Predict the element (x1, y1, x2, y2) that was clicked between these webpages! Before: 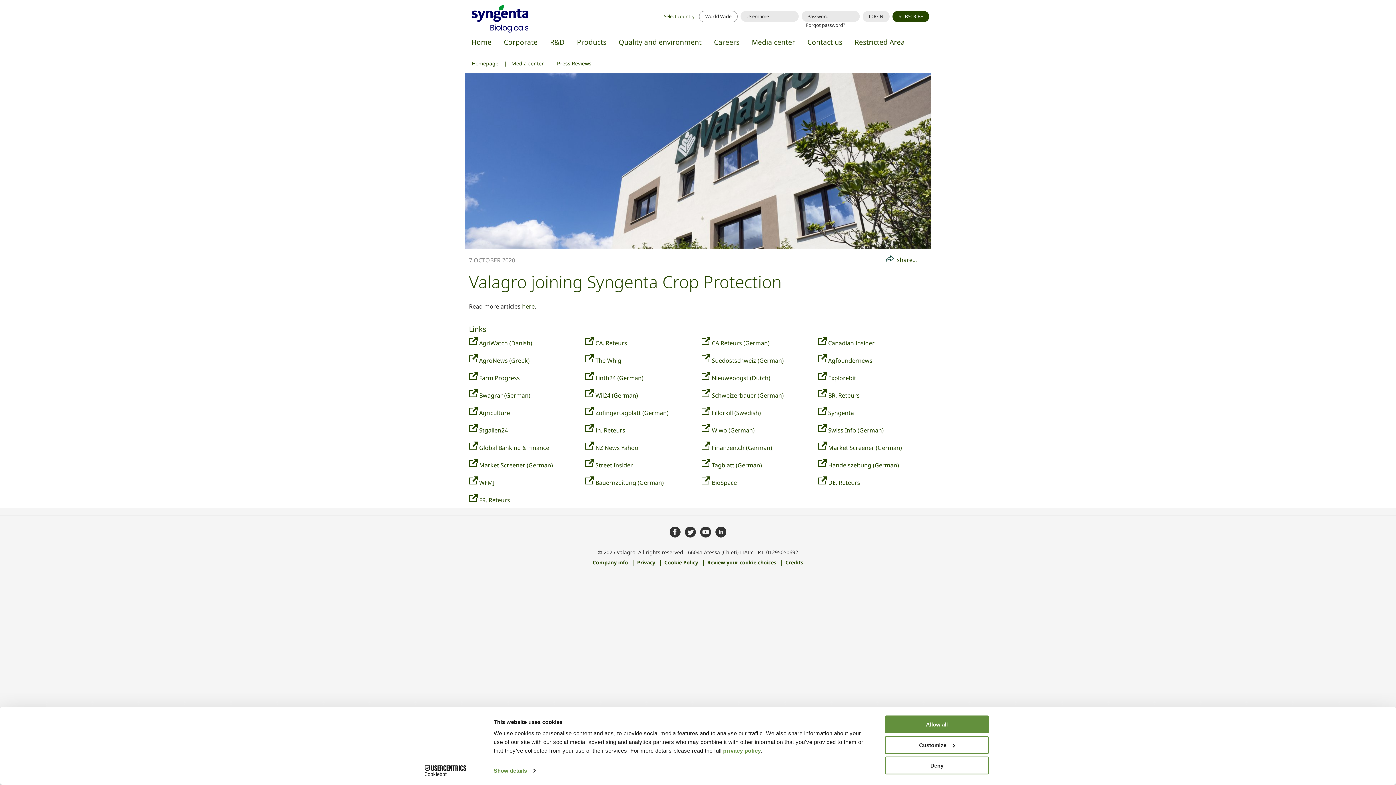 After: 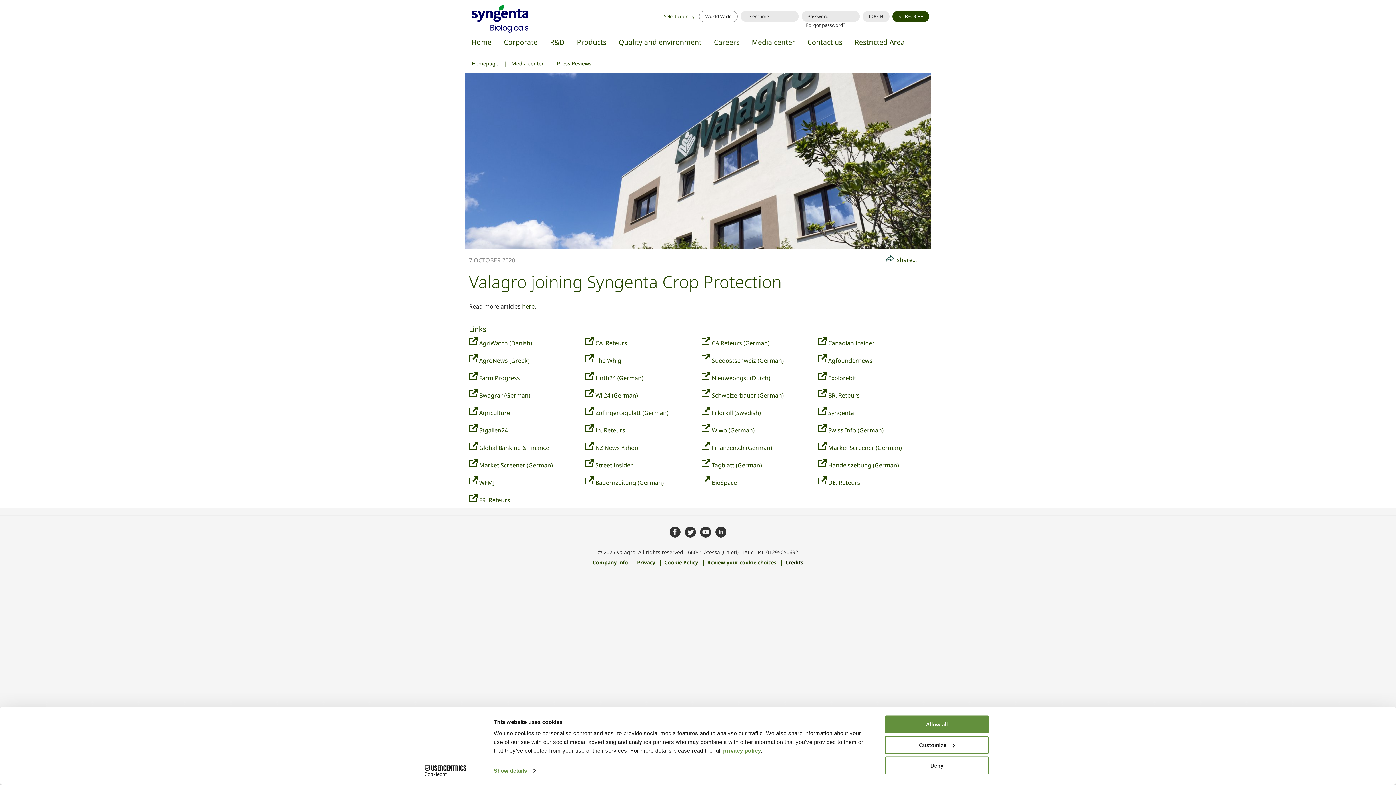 Action: bbox: (783, 556, 805, 569) label: Credits